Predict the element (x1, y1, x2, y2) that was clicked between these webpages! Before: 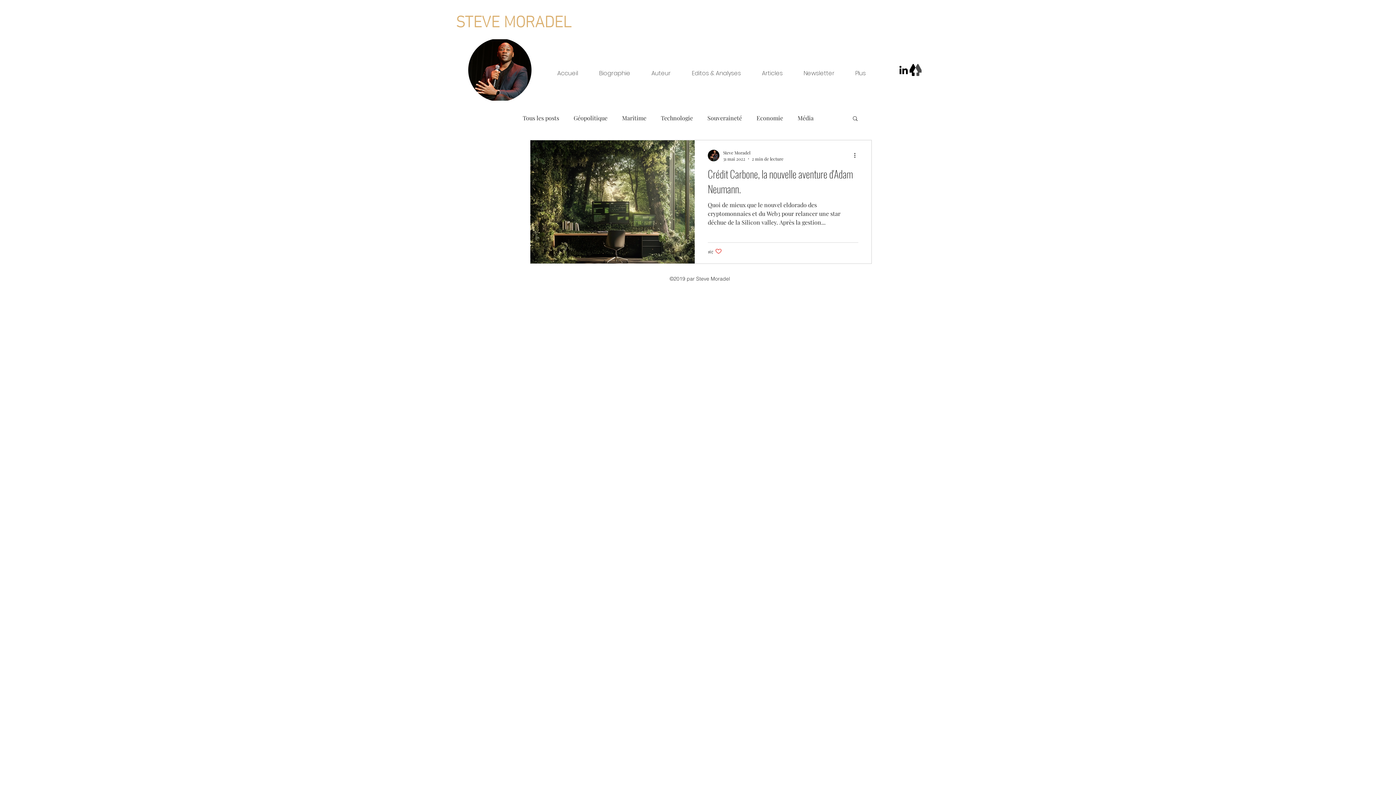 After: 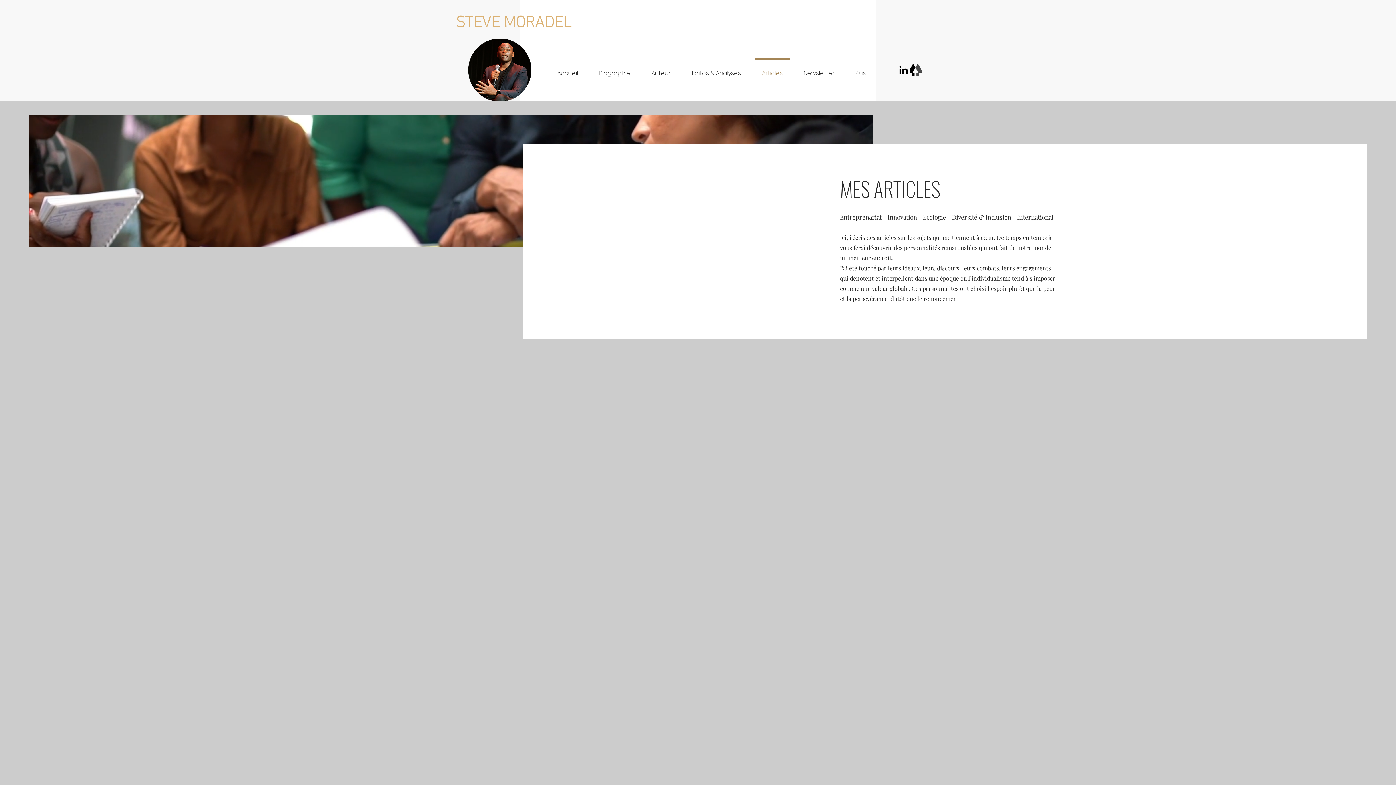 Action: bbox: (751, 58, 793, 81) label: Articles